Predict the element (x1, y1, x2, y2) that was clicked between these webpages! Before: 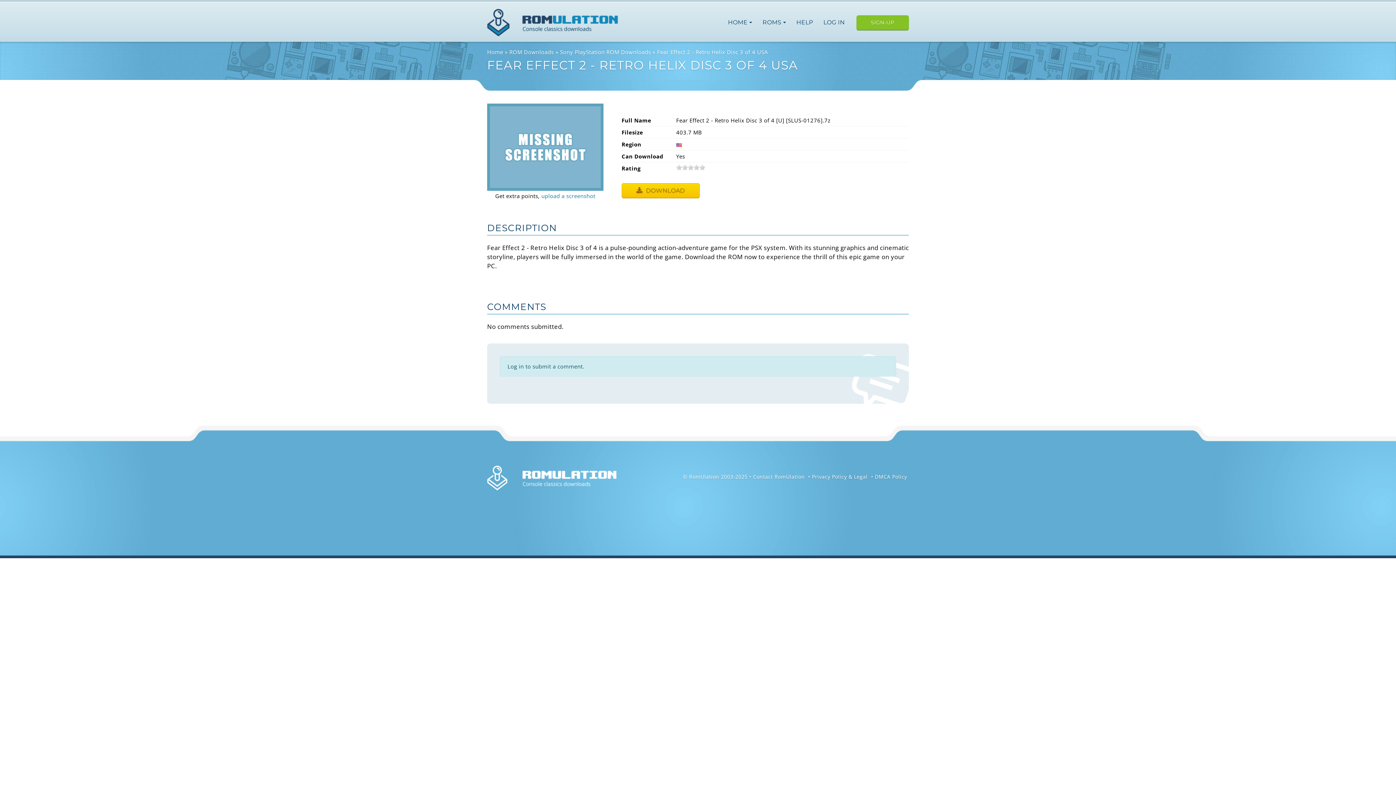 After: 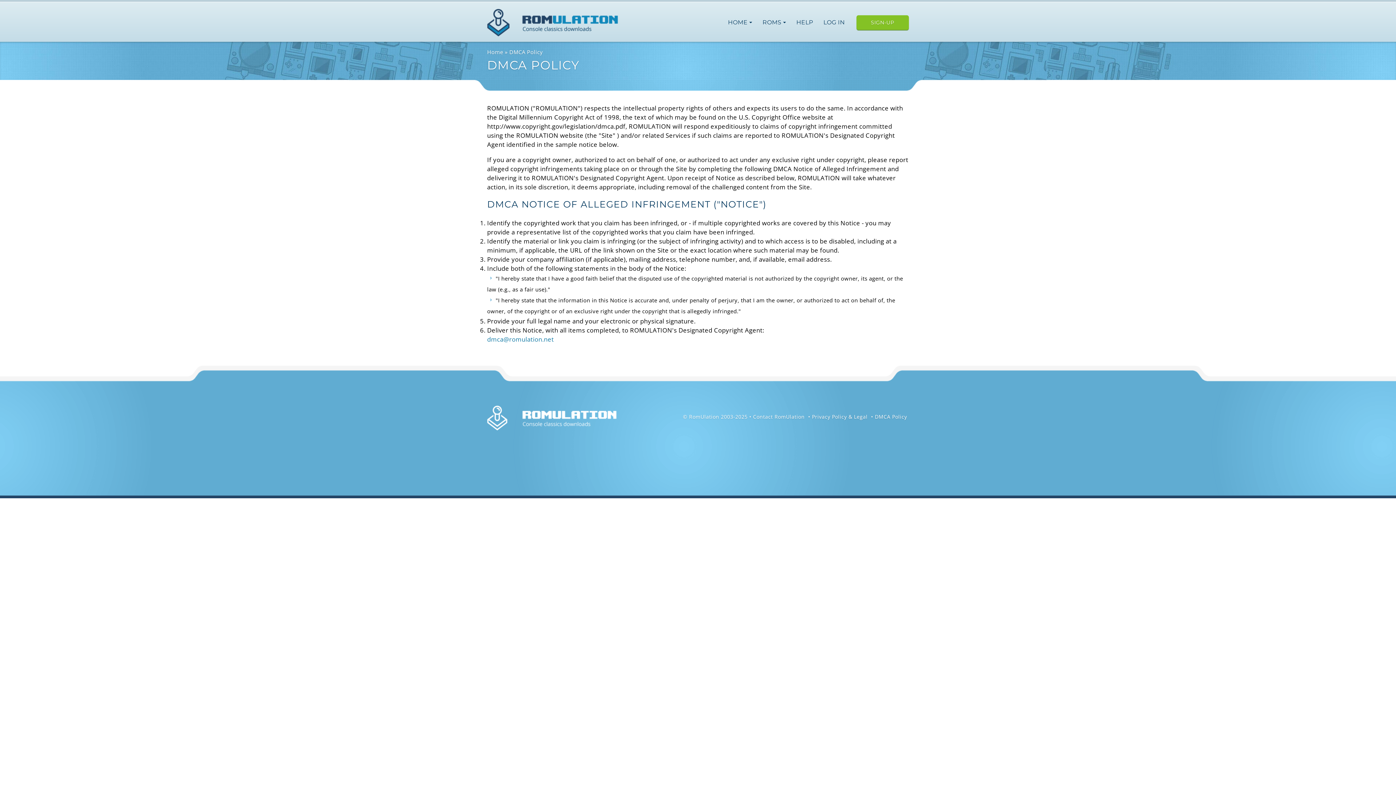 Action: bbox: (873, 473, 909, 480) label: DMCA Policy